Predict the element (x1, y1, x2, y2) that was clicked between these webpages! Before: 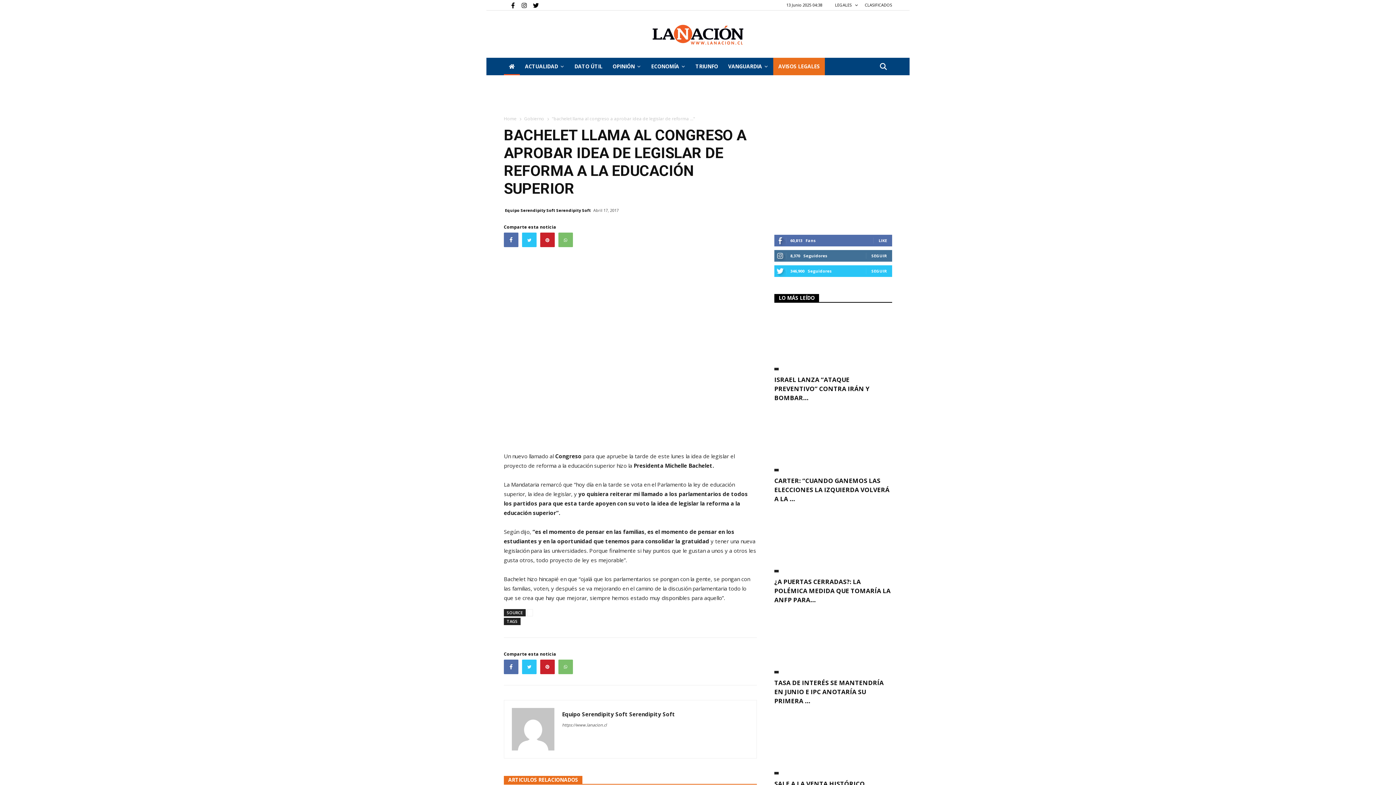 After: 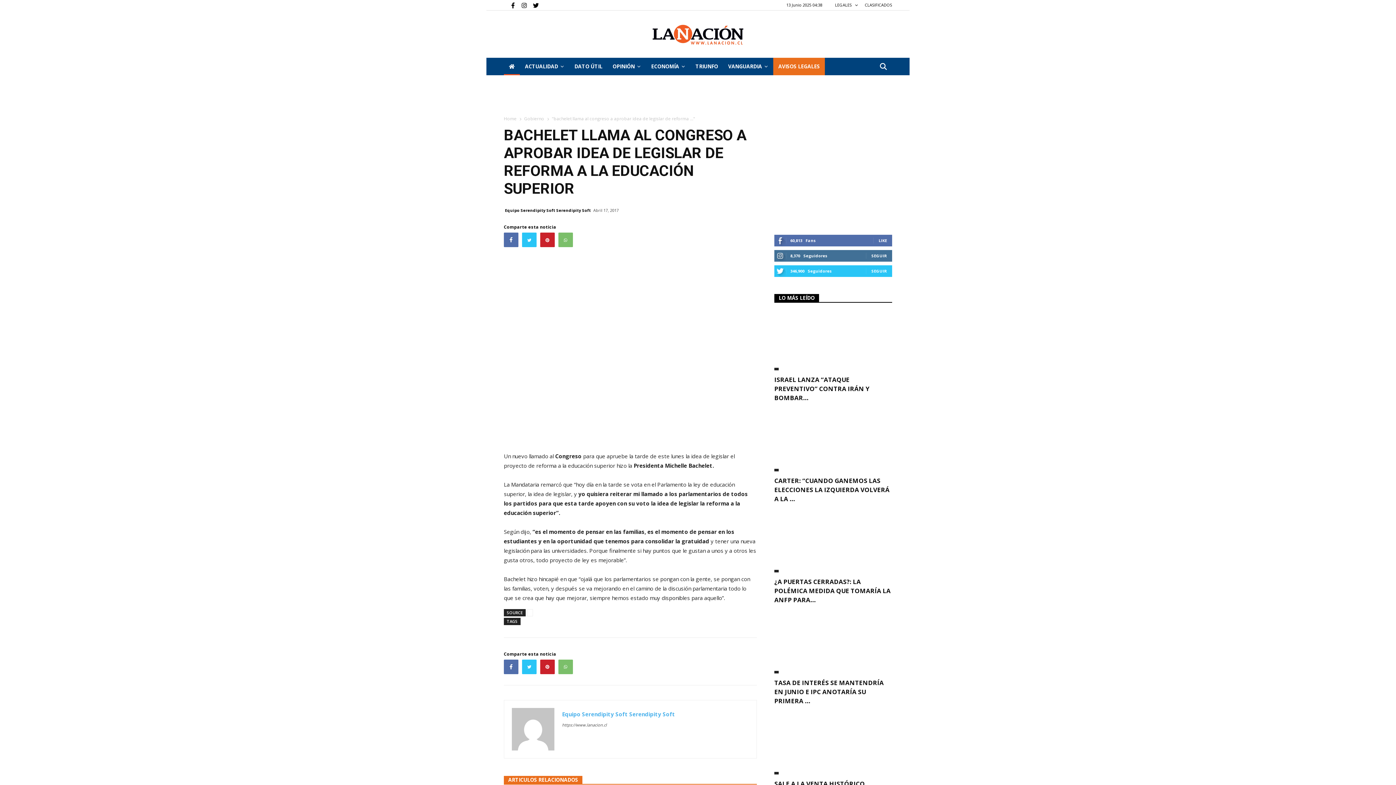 Action: bbox: (562, 710, 675, 718) label: Equipo Serendipity Soft Serendipity Soft